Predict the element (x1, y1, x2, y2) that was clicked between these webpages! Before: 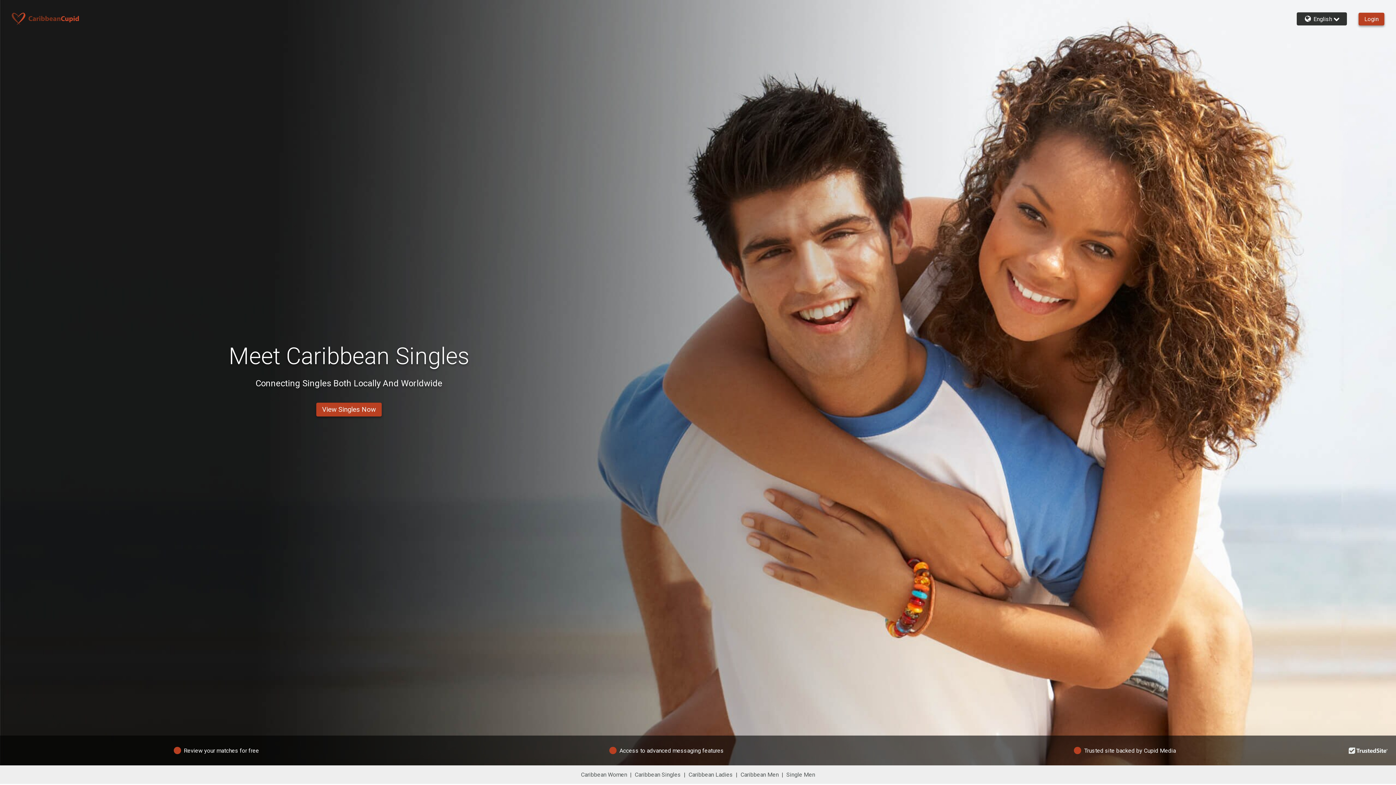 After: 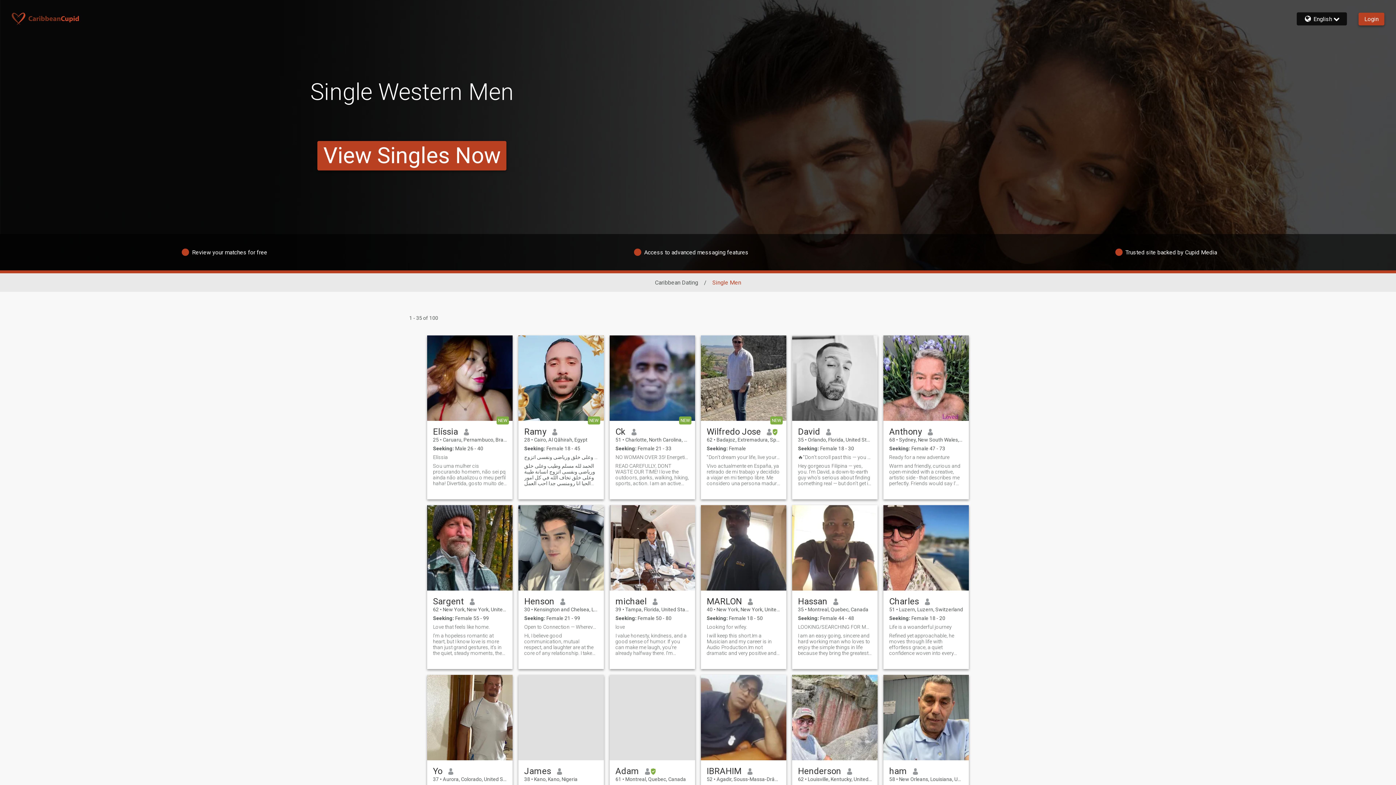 Action: bbox: (786, 771, 815, 778) label: Single Men